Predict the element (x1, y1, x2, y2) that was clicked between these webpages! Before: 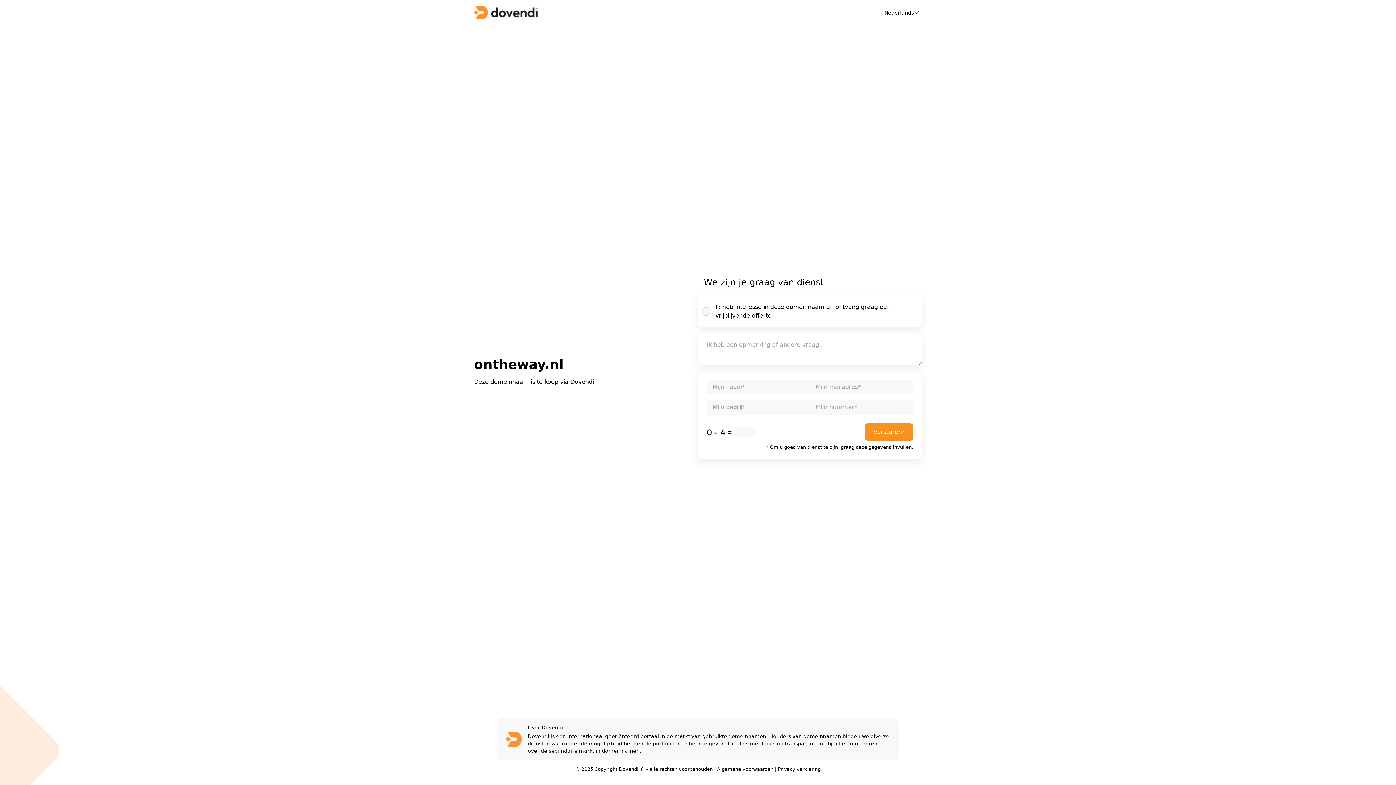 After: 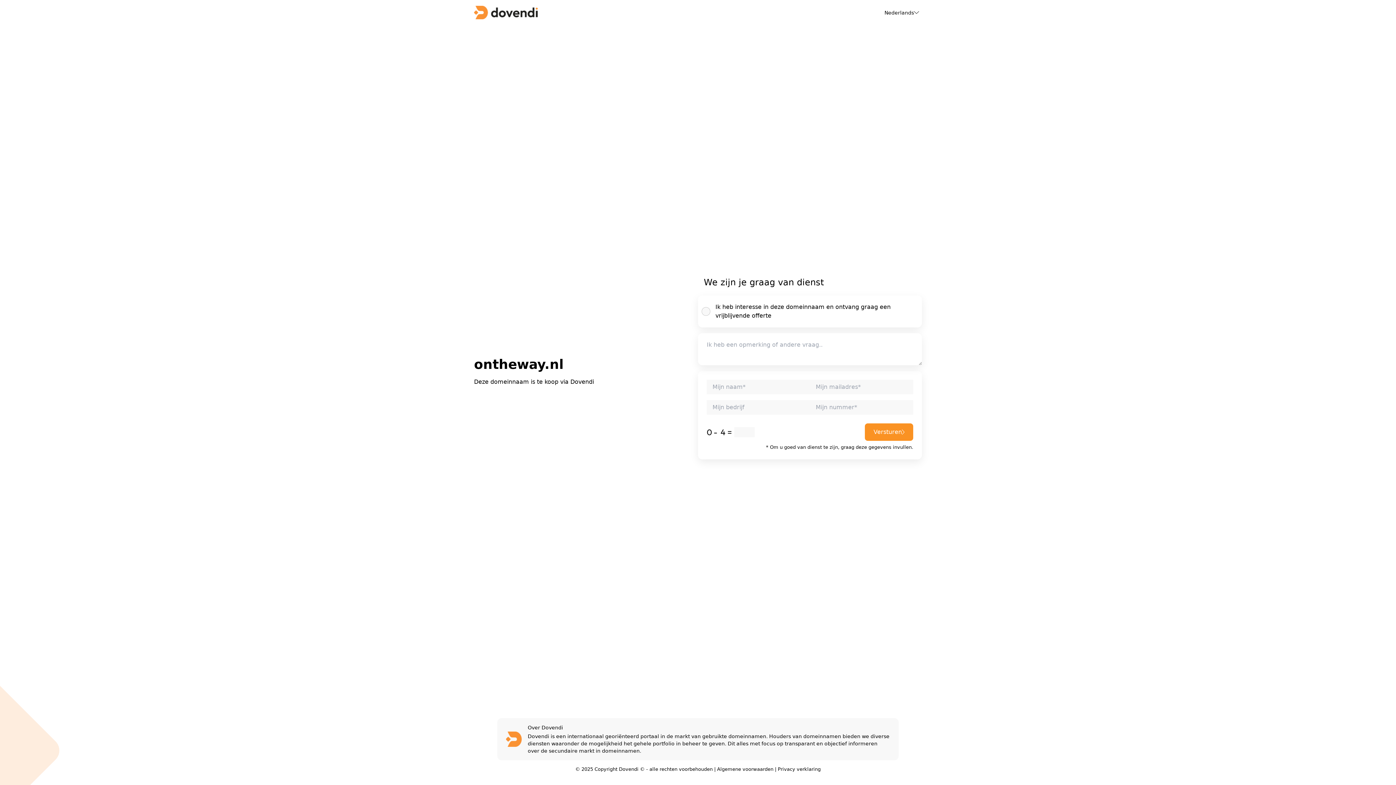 Action: bbox: (717, 766, 773, 772) label: Algemene voorwaarden